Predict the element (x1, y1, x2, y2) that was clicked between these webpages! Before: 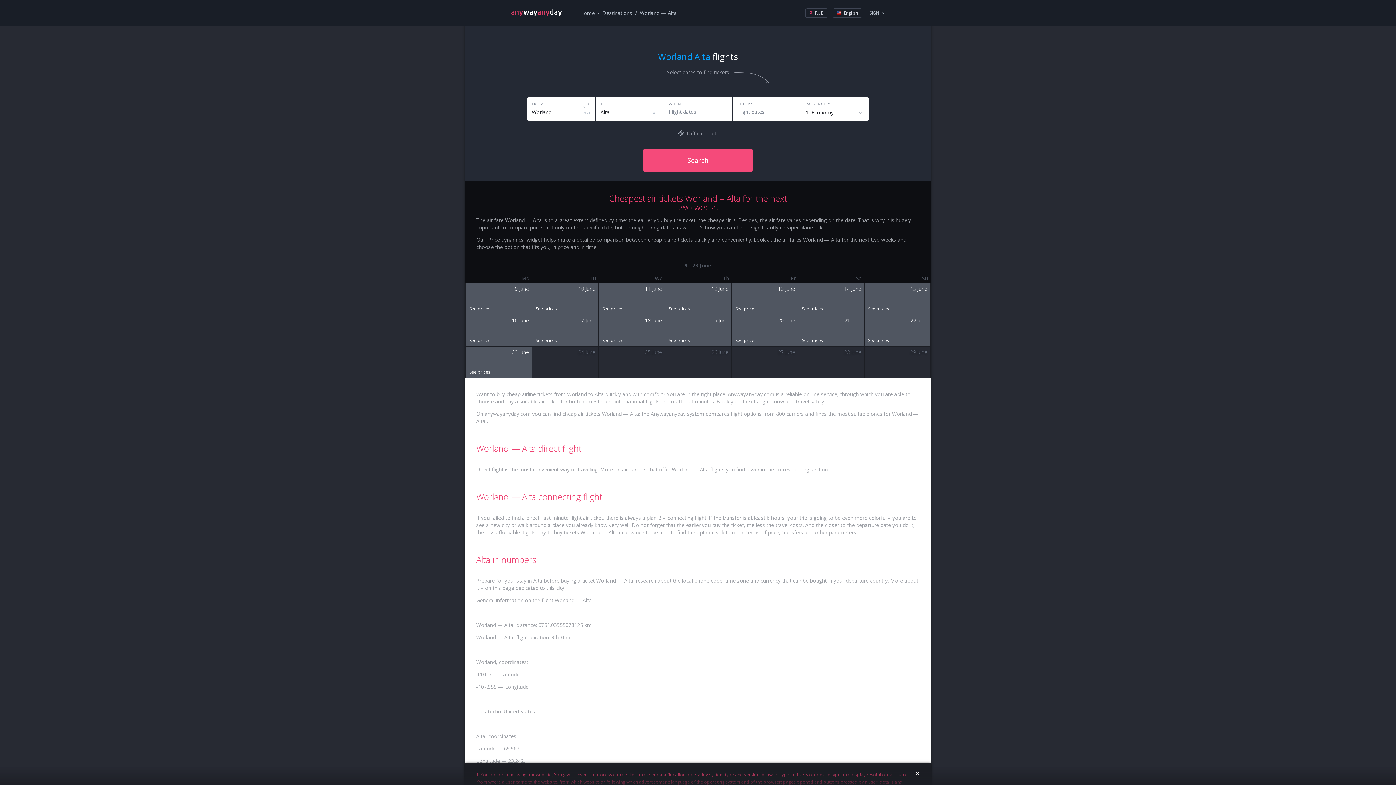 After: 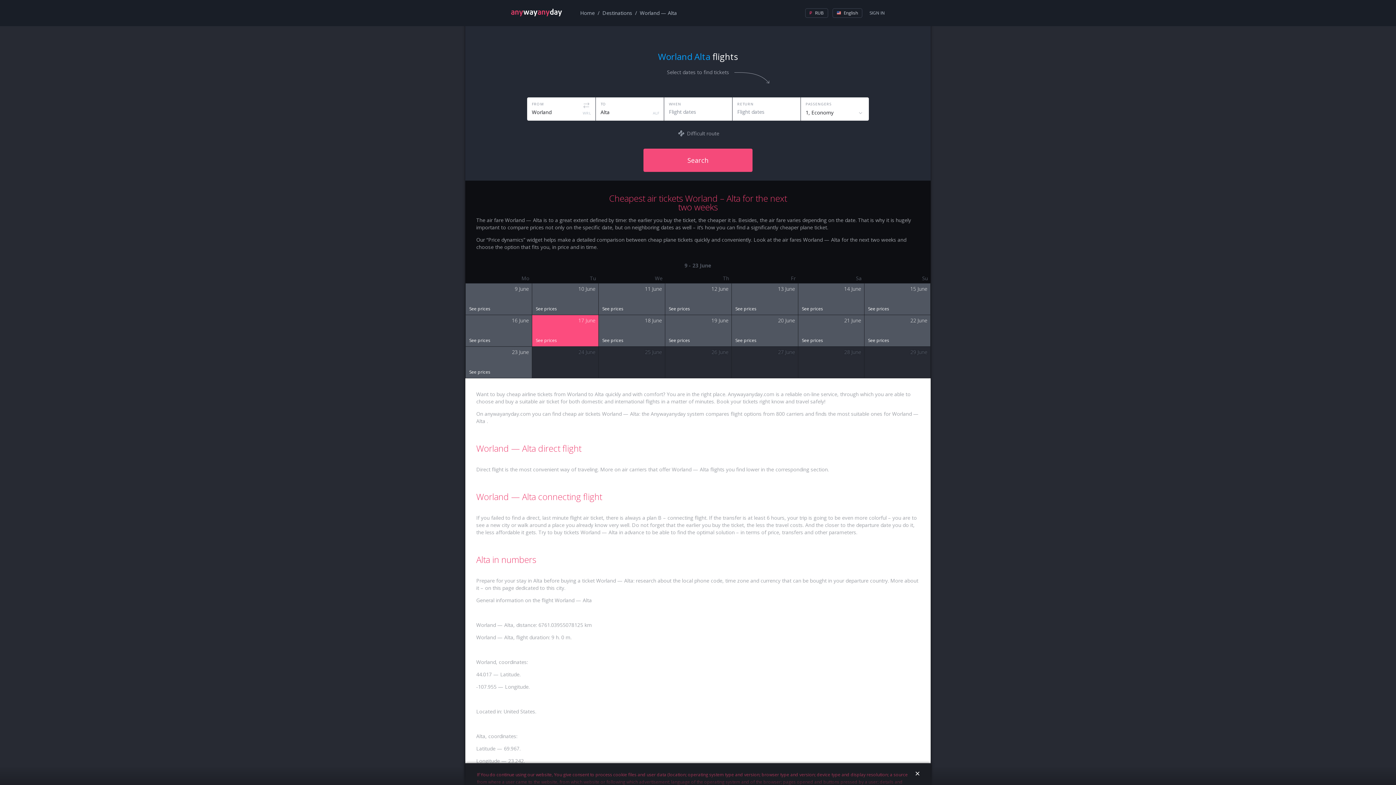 Action: label: See prices bbox: (532, 315, 598, 346)